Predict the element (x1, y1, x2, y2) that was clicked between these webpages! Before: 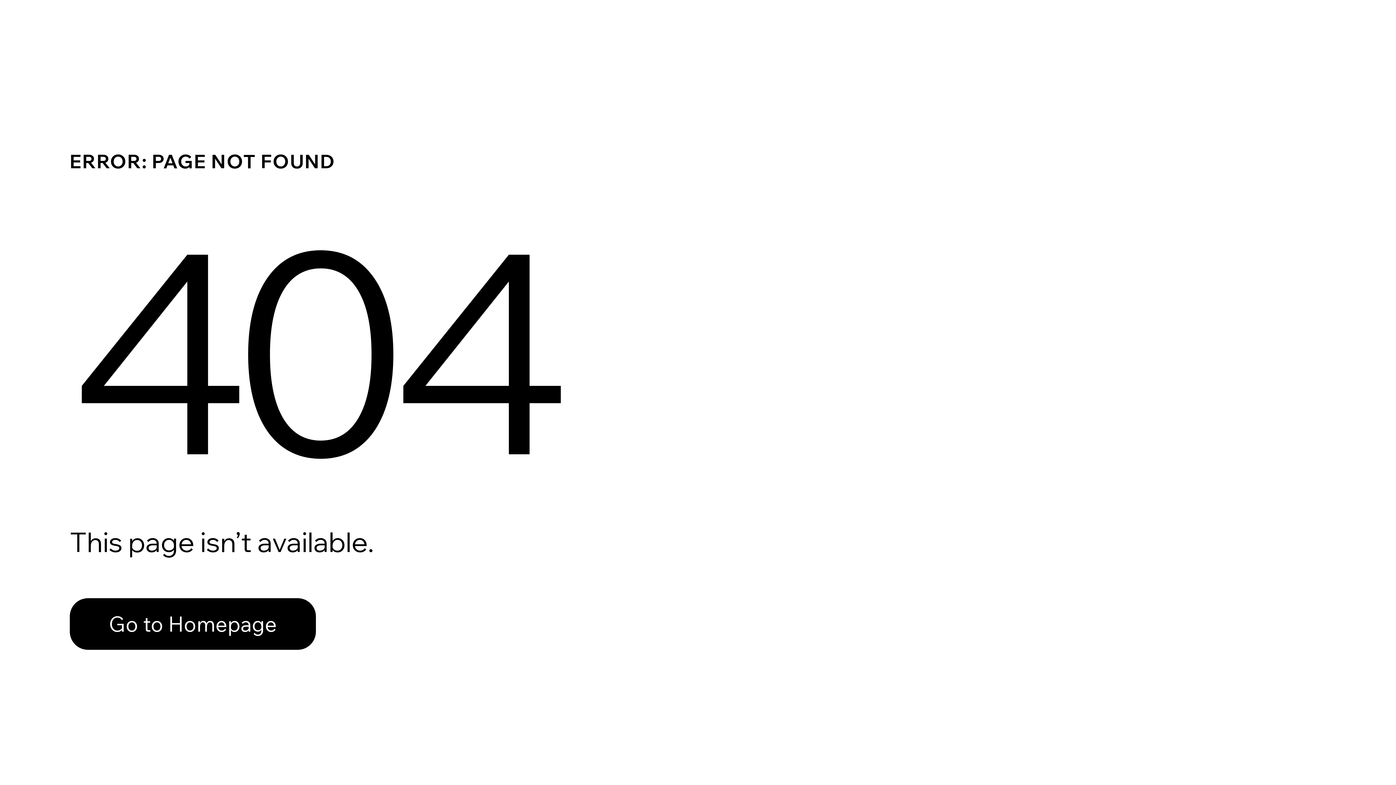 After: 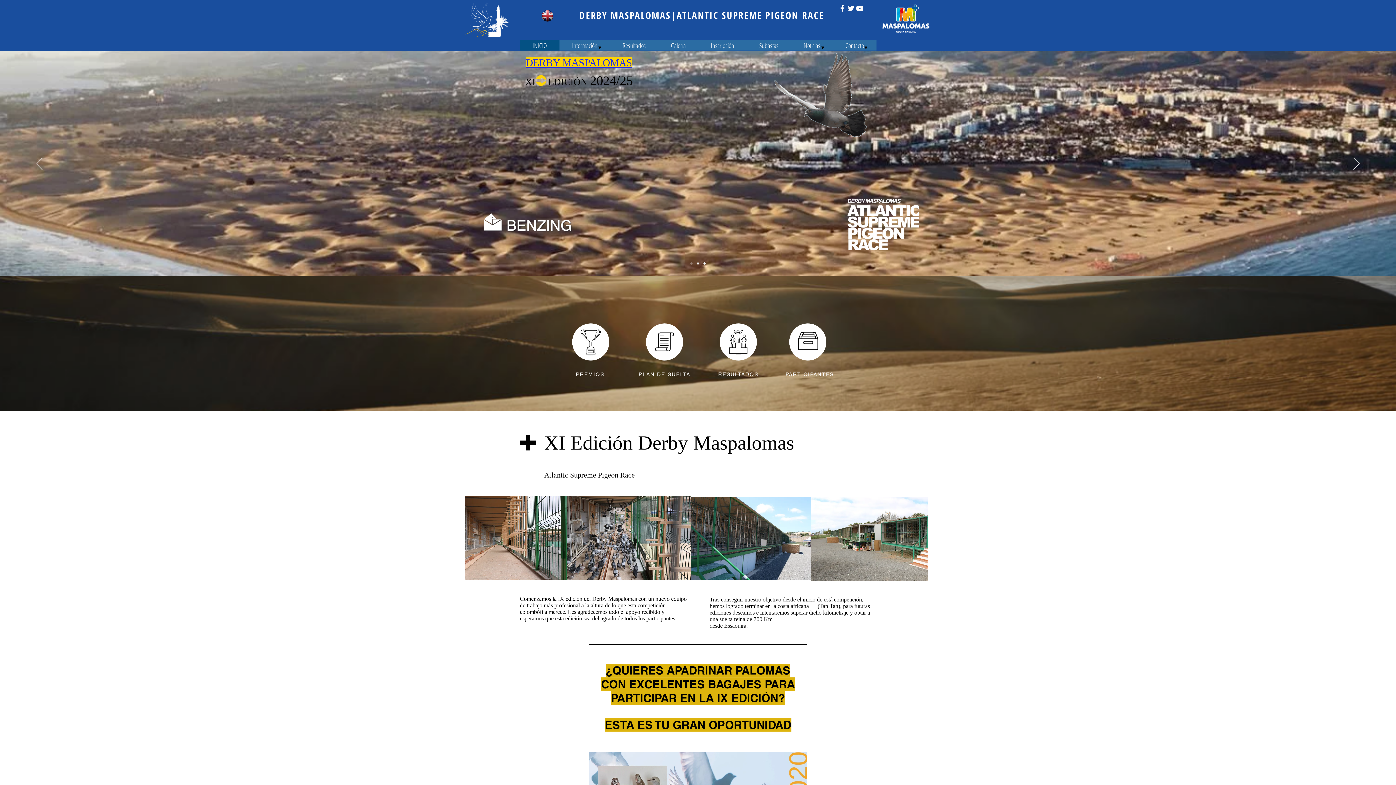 Action: bbox: (69, 598, 316, 650) label: Go to Homepage